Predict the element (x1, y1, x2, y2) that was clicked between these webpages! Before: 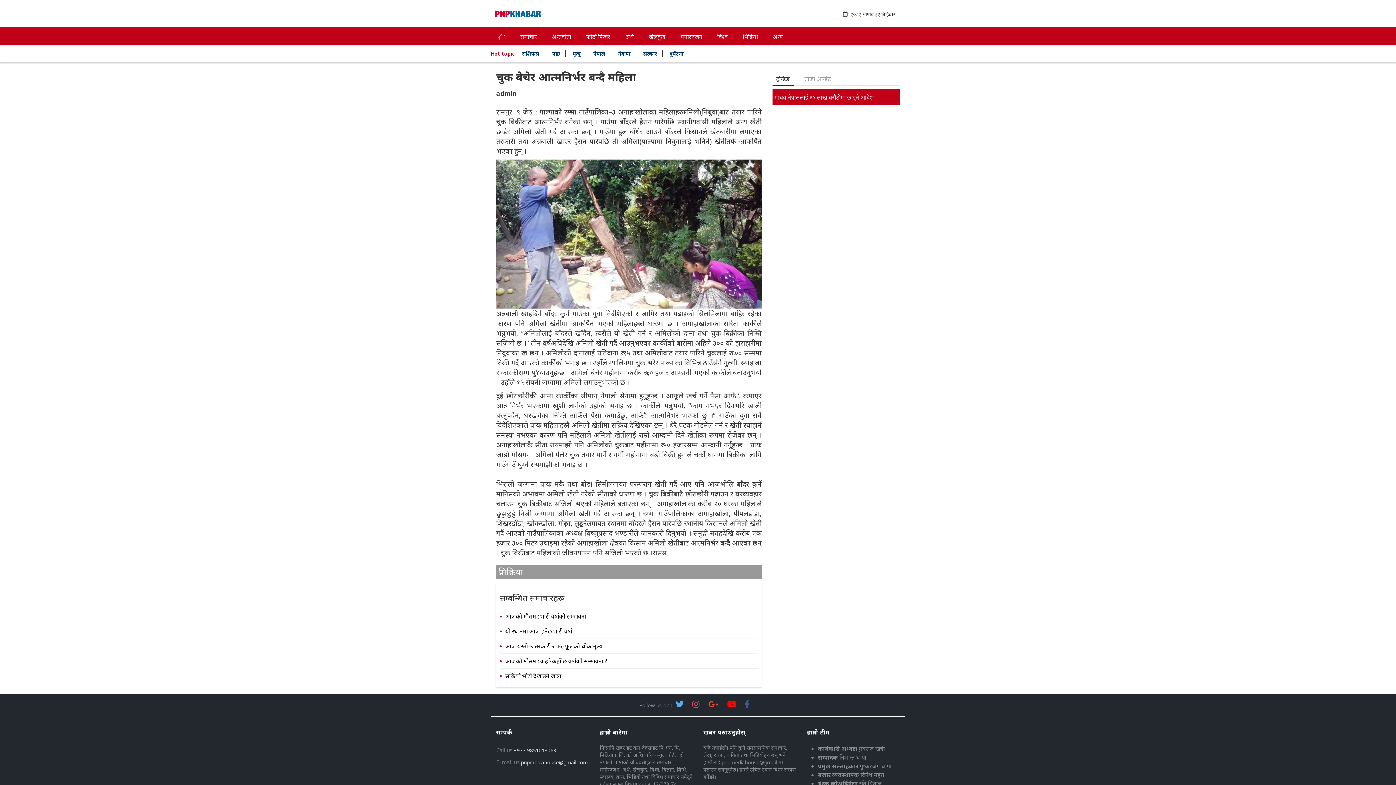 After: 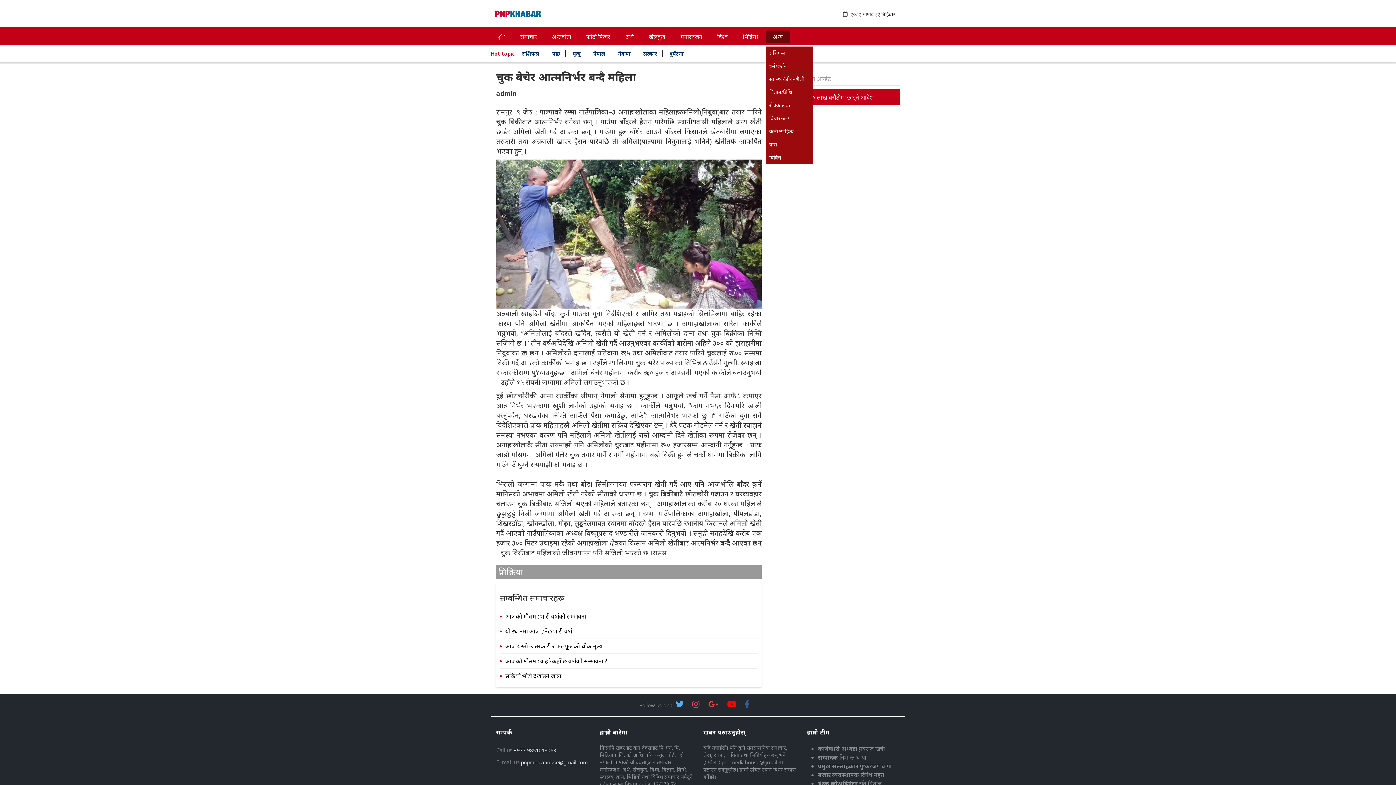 Action: label: अन्य bbox: (765, 30, 790, 42)